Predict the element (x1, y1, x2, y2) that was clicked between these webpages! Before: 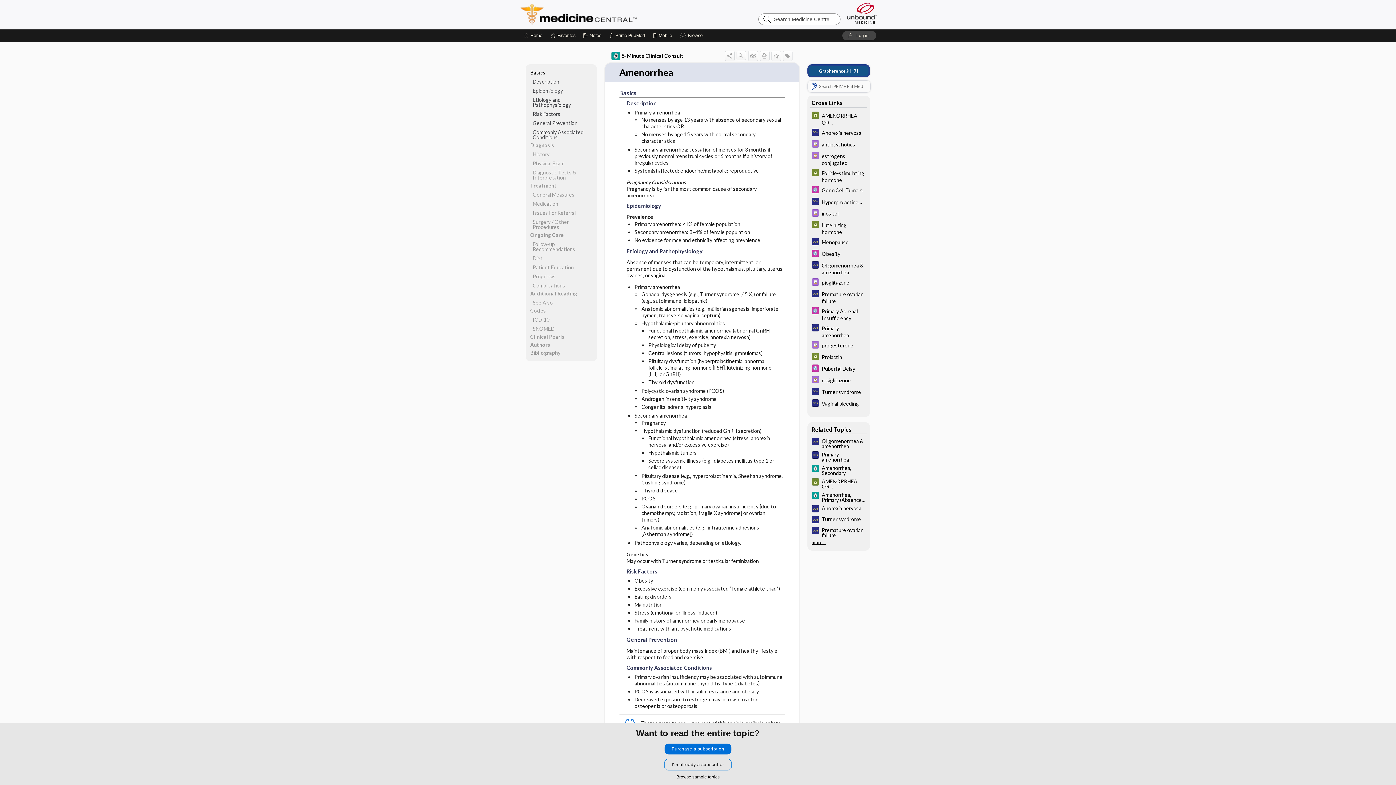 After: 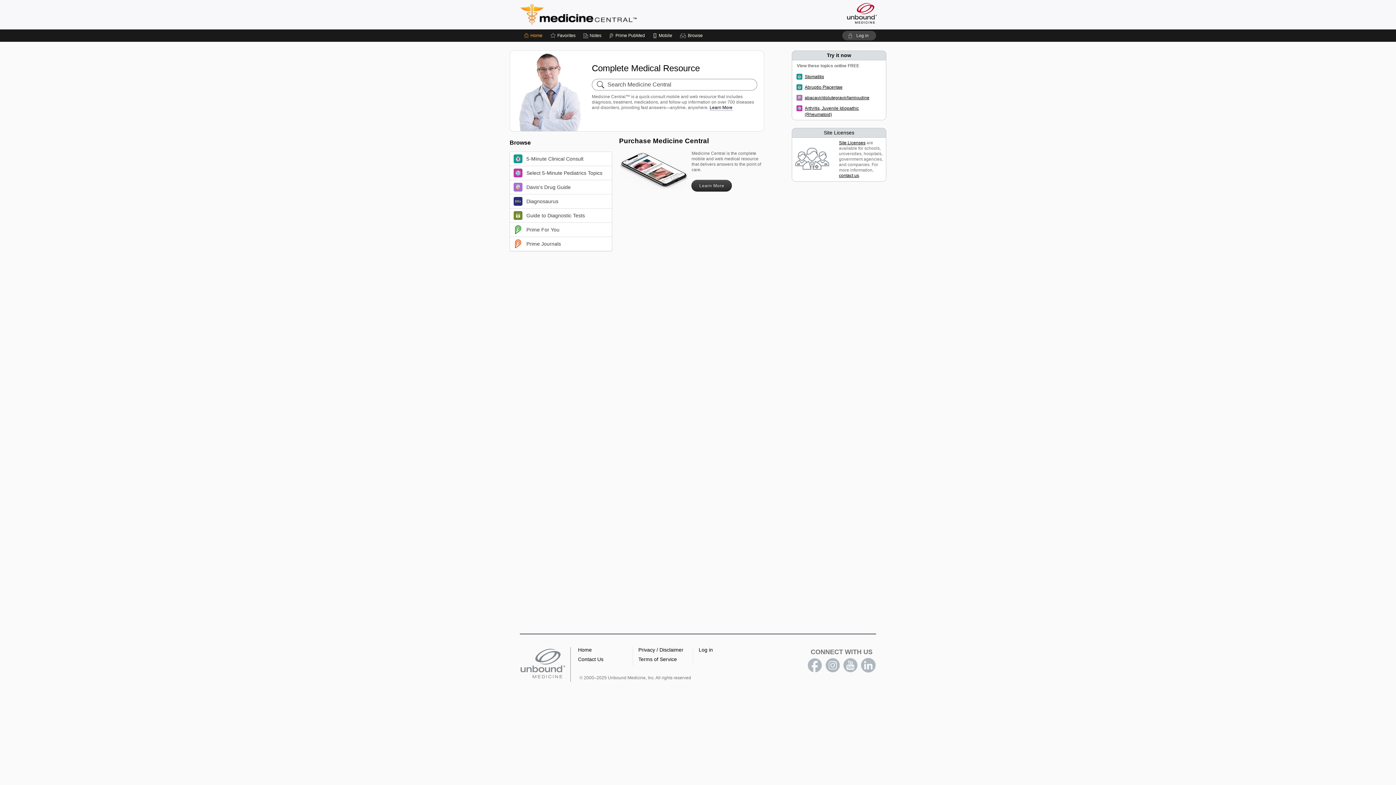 Action: label: Home bbox: (524, 29, 542, 41)